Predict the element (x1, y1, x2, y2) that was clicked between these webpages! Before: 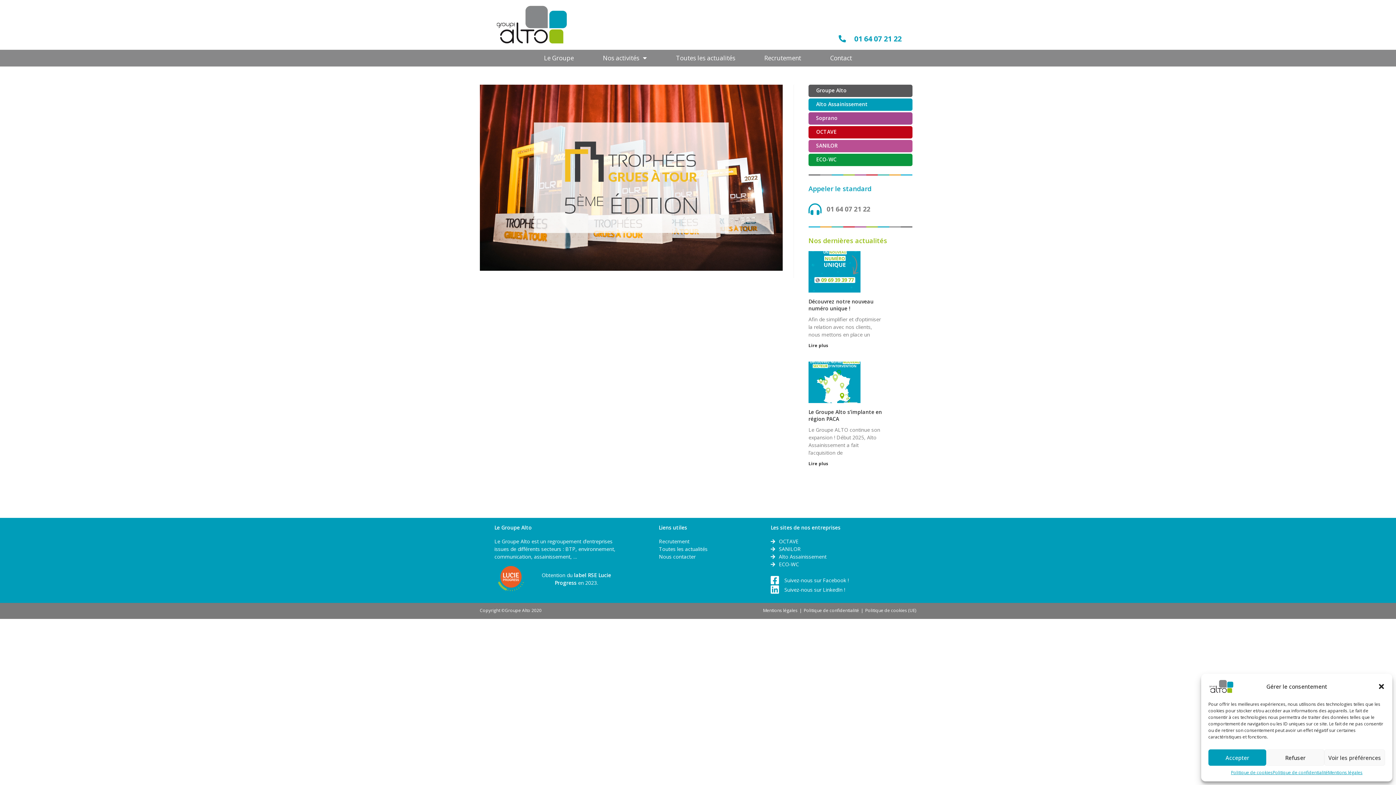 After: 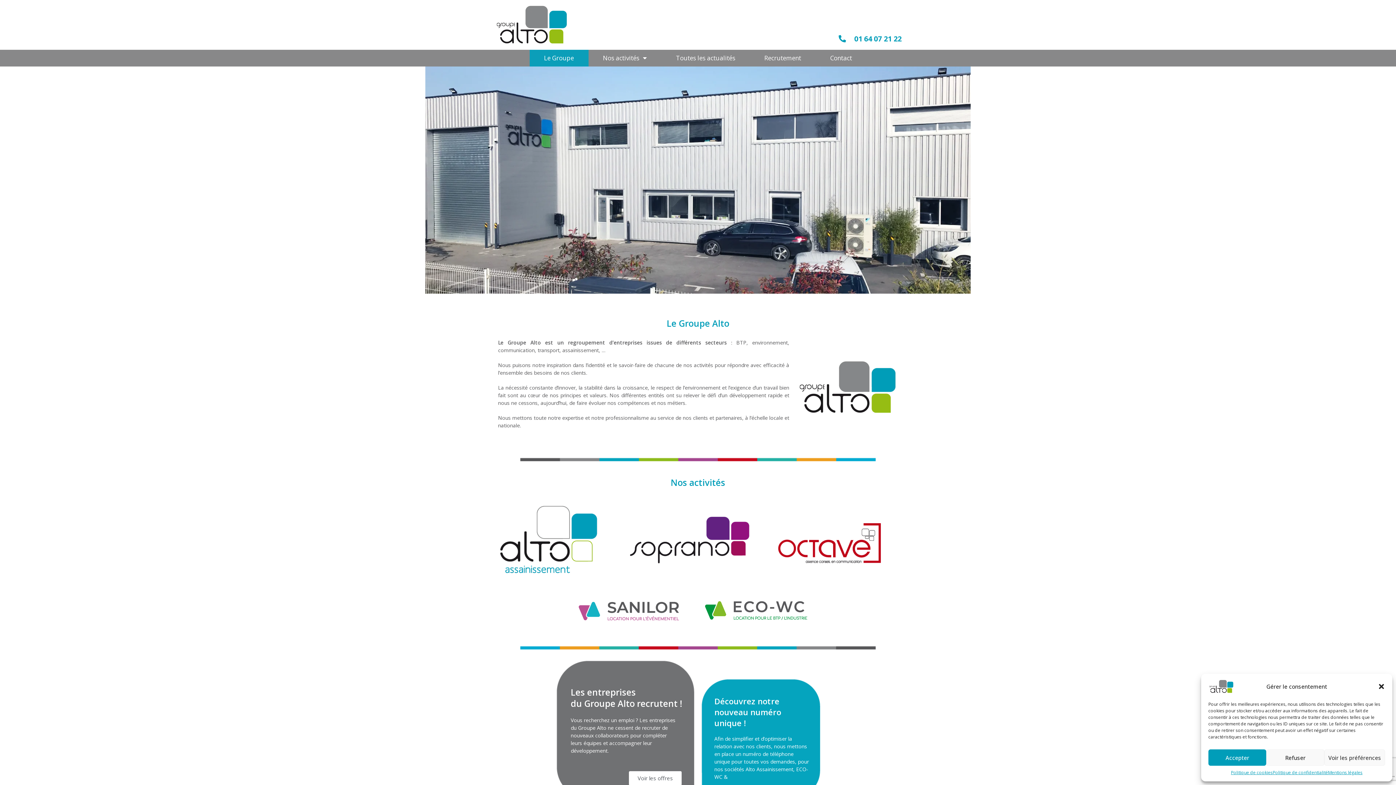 Action: bbox: (1208, 682, 1234, 689)